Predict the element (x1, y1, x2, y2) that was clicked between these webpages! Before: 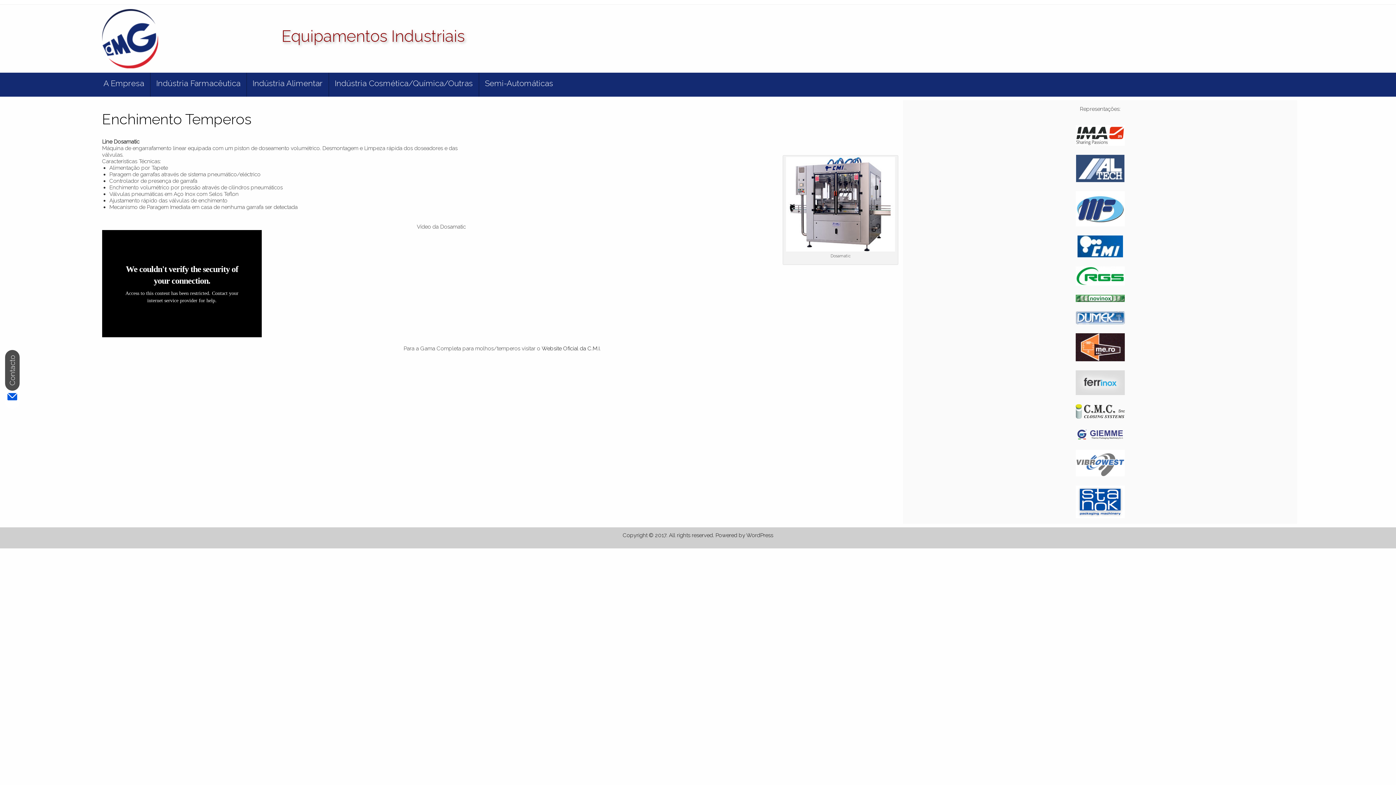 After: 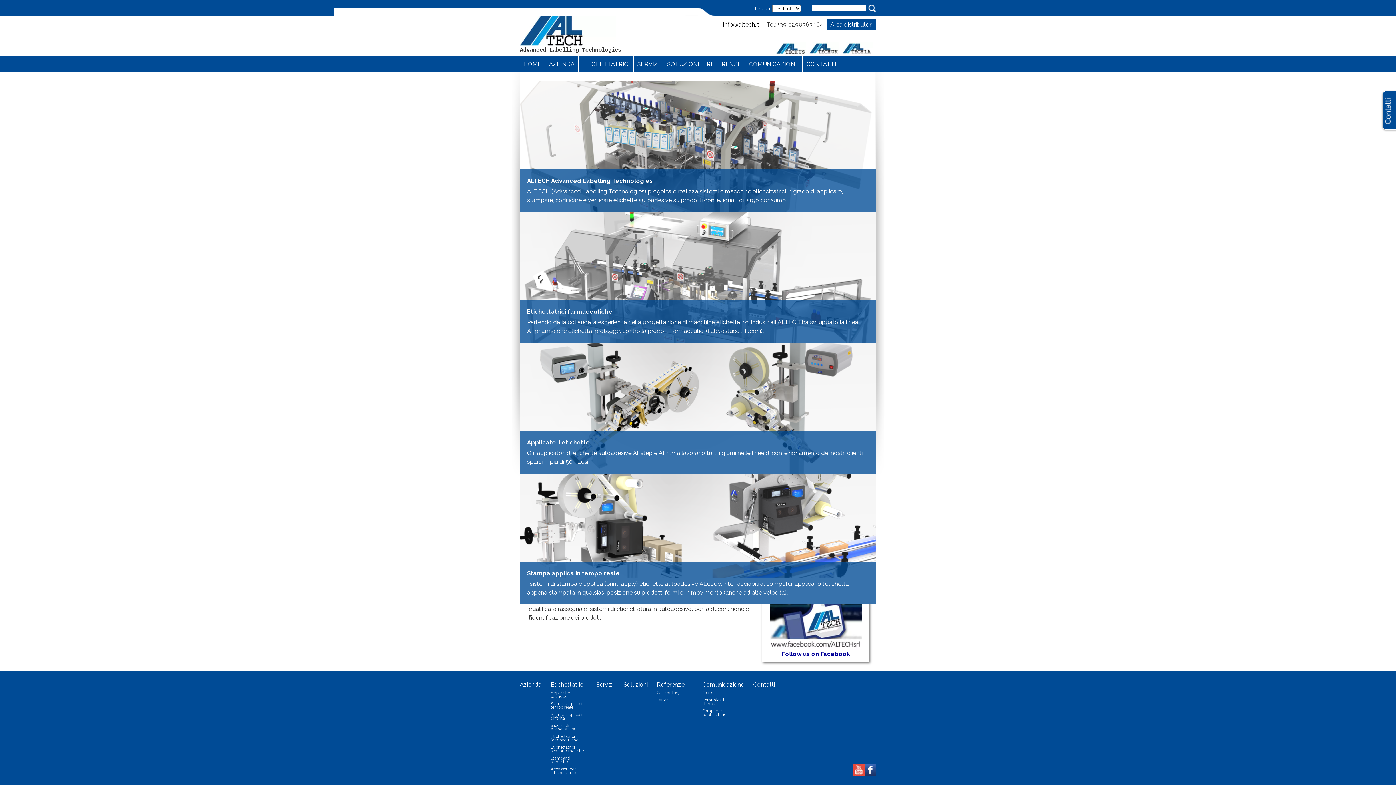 Action: bbox: (905, 154, 1295, 182)